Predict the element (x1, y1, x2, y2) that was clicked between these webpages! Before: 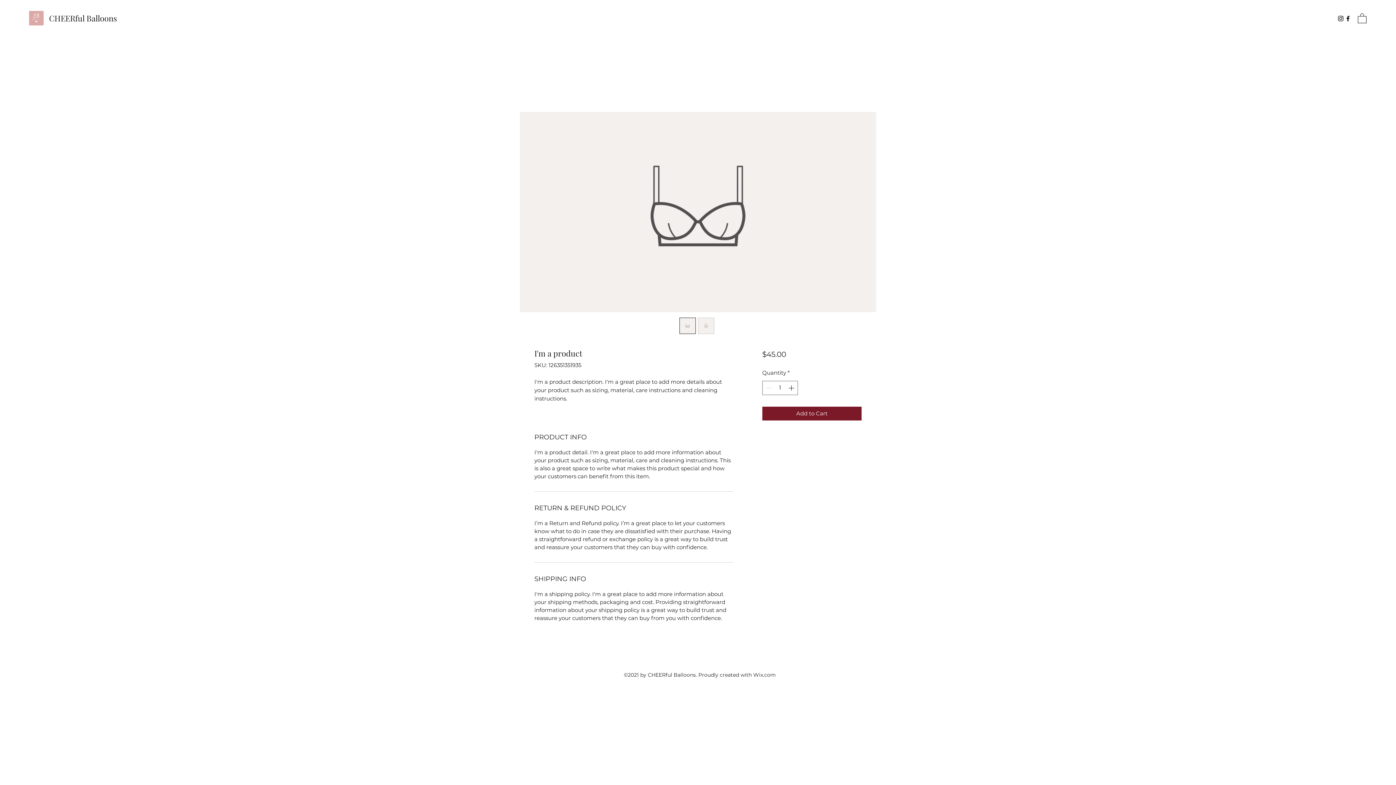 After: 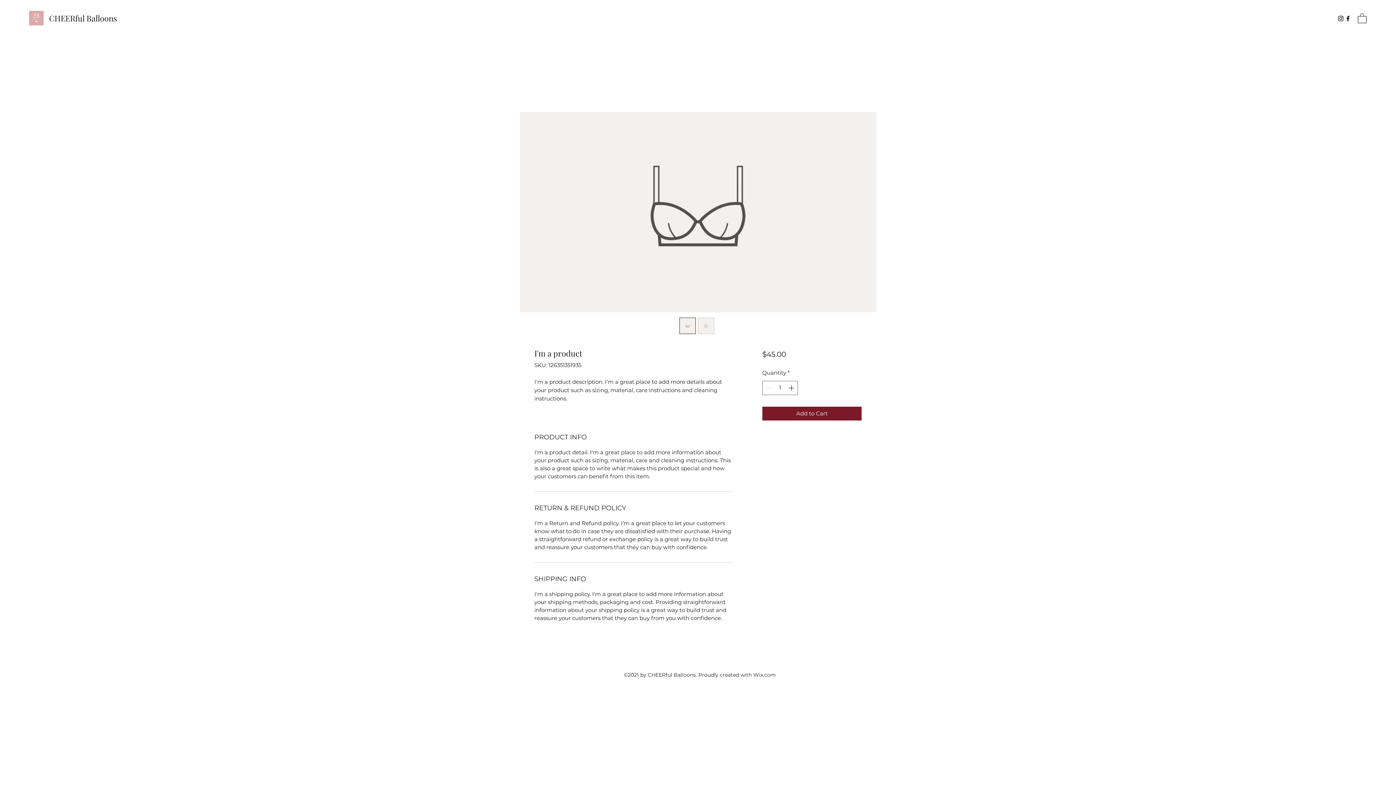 Action: label: Instagram bbox: (1337, 14, 1344, 22)